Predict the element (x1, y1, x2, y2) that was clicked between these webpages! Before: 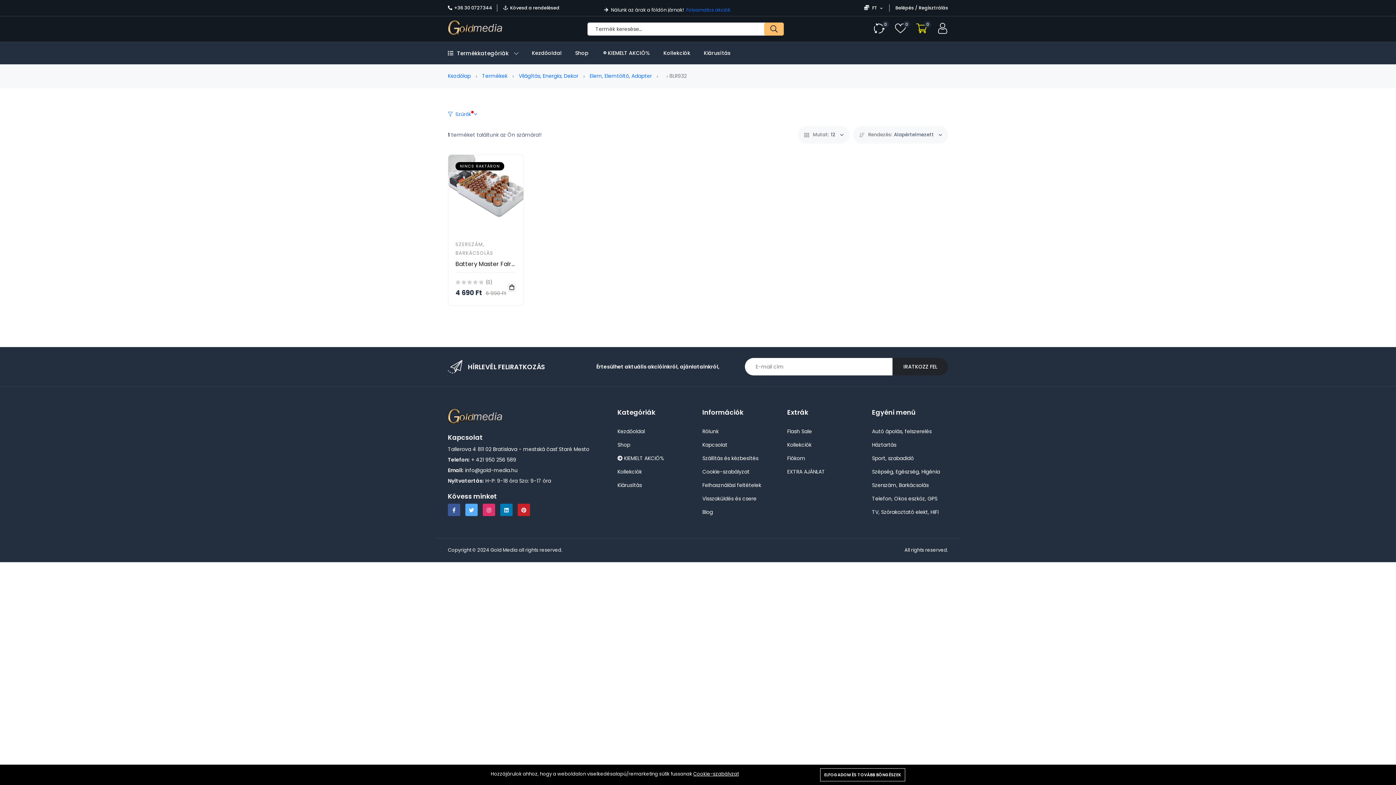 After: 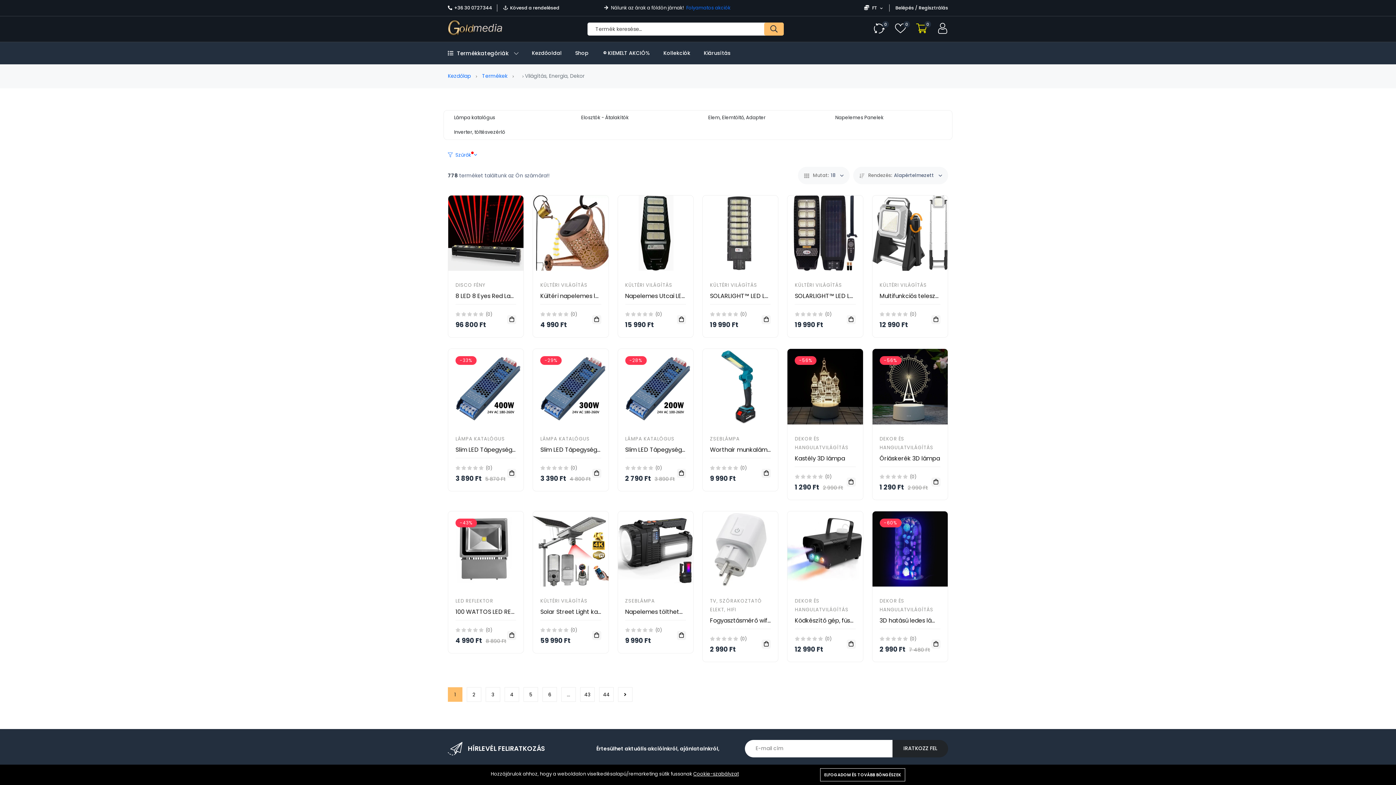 Action: label: Világítás, Energia, Dekor bbox: (518, 72, 578, 79)